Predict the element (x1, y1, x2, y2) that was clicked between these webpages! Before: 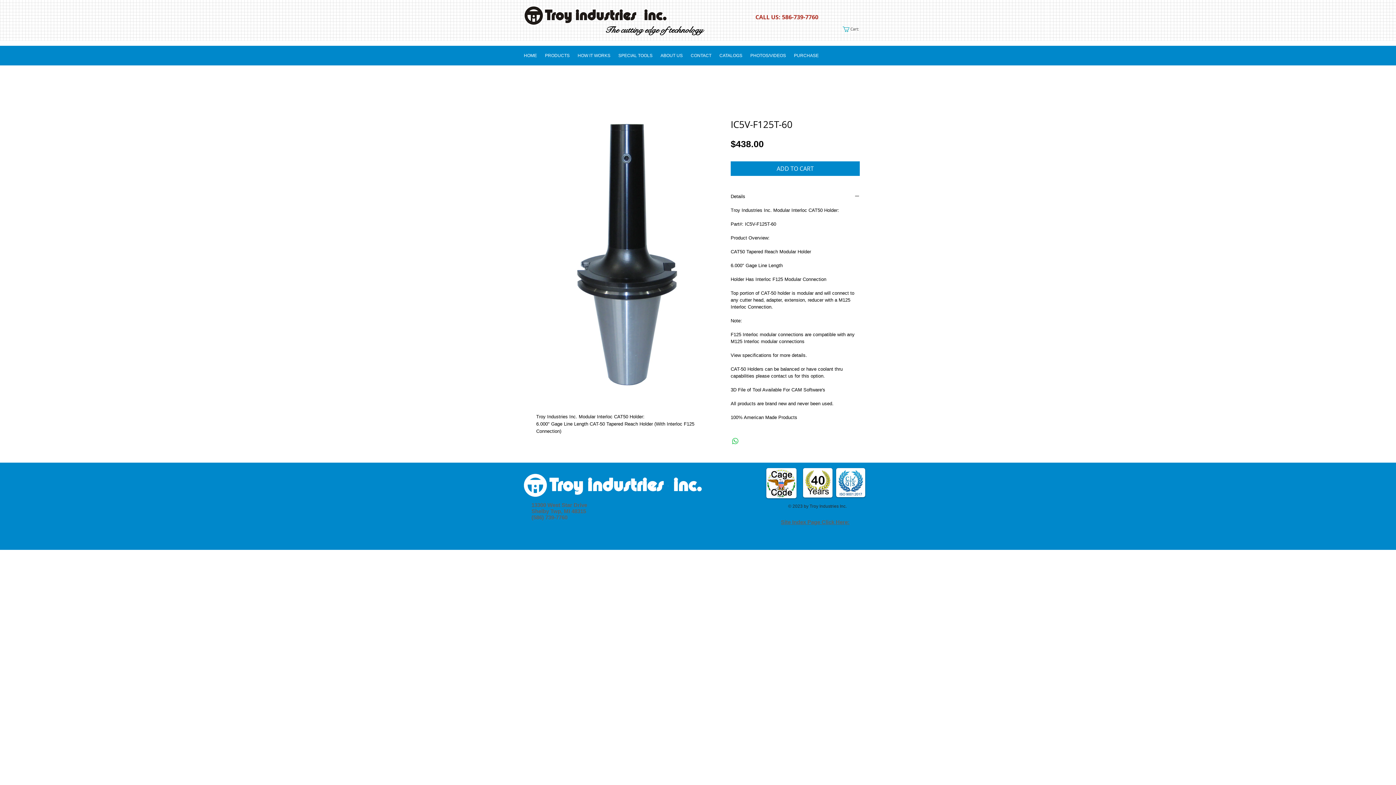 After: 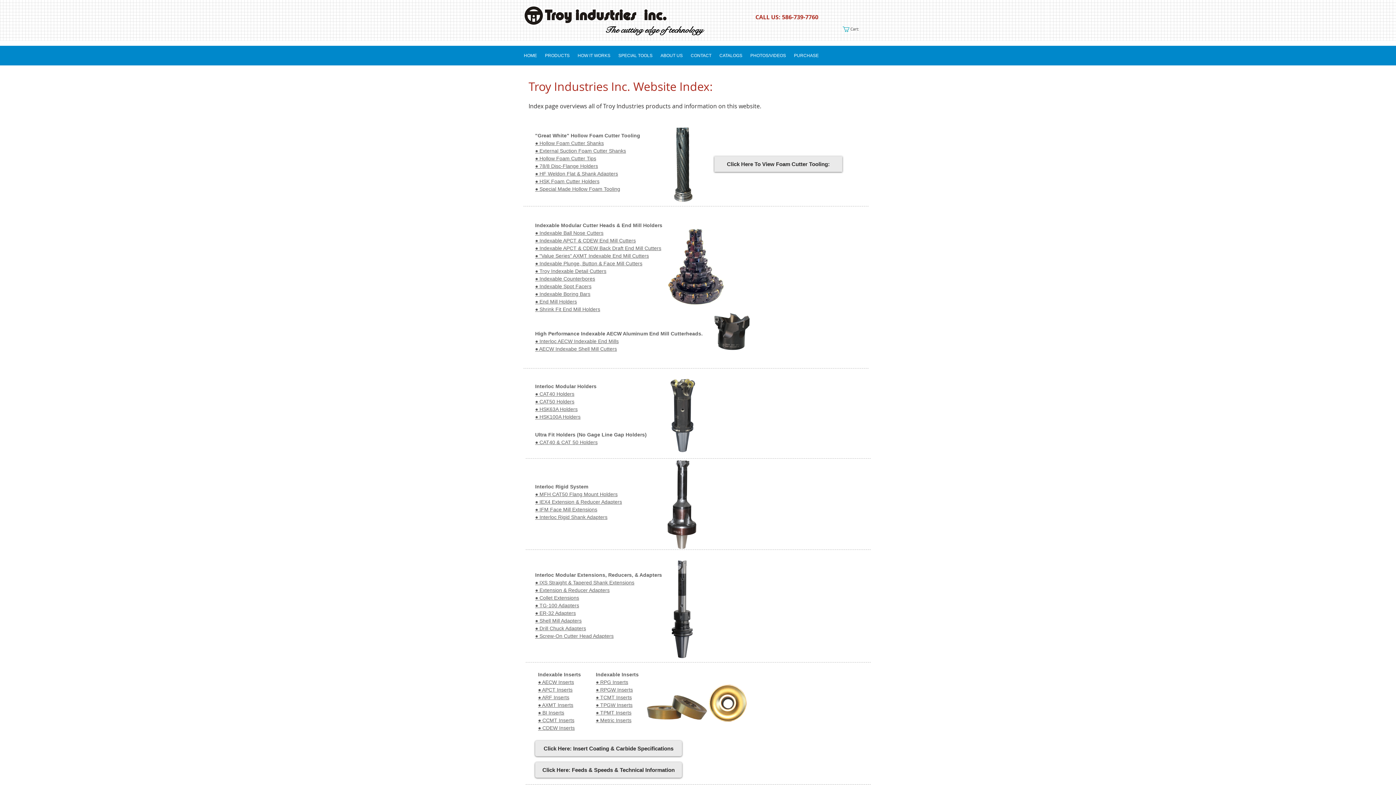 Action: label: Site Index Page Click Here: bbox: (781, 519, 849, 525)